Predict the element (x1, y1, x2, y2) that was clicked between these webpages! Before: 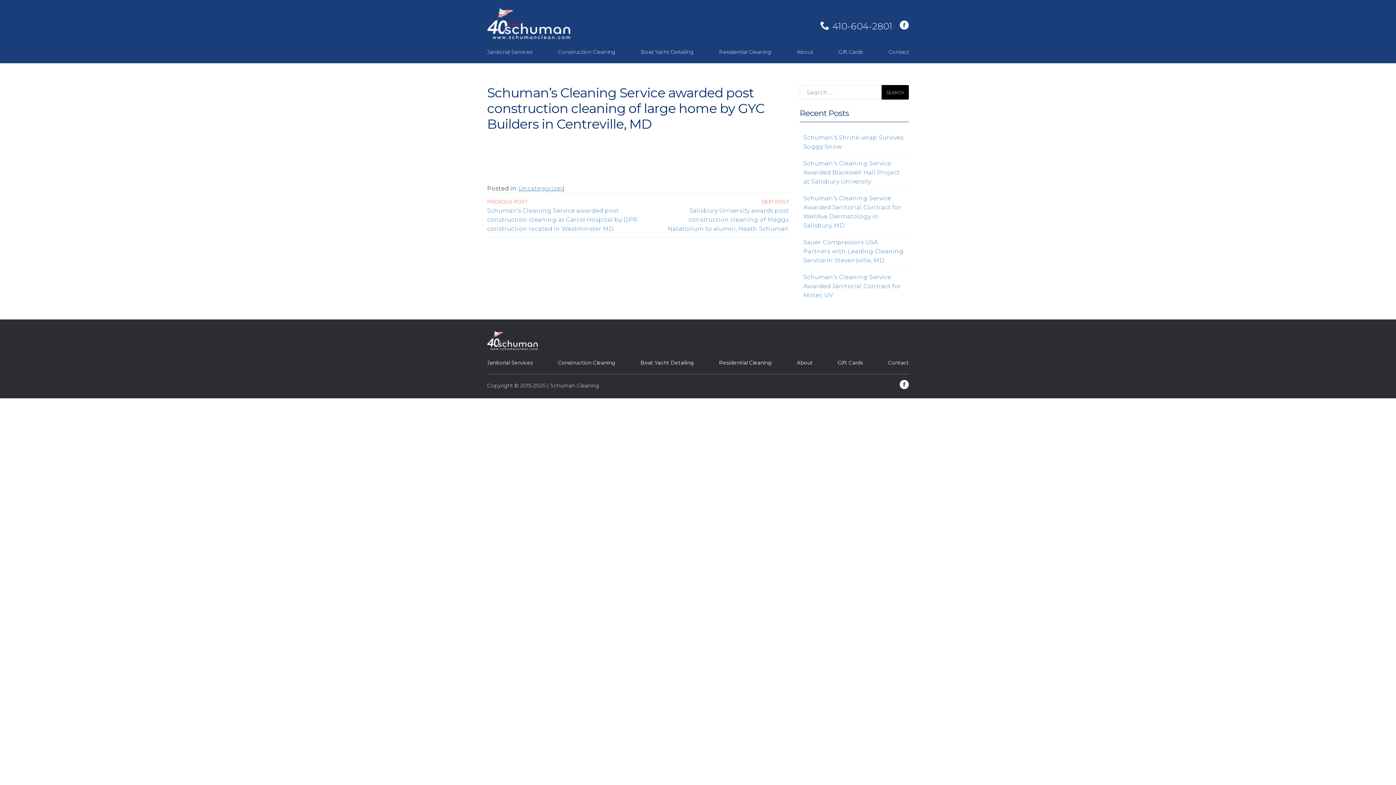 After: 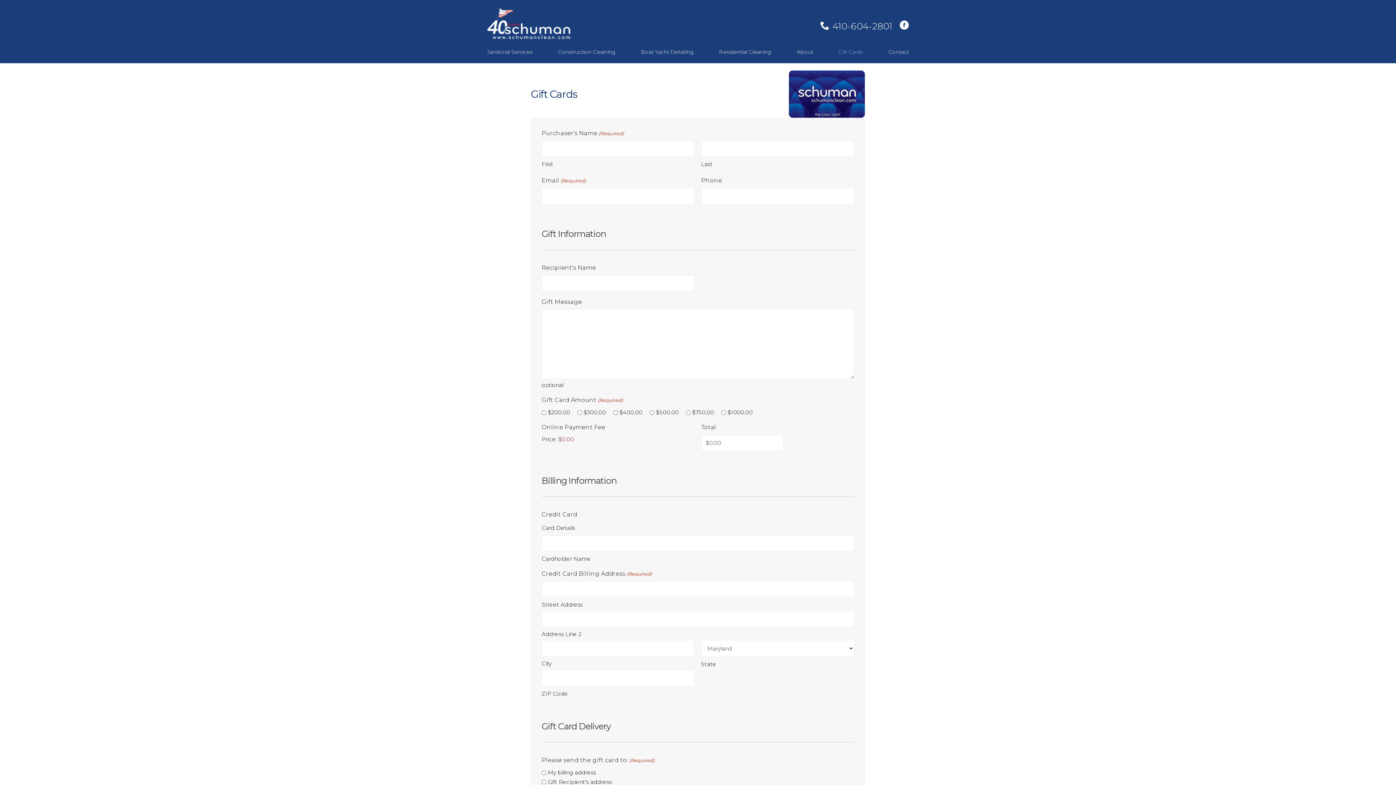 Action: bbox: (837, 358, 863, 366) label: Gift Cards